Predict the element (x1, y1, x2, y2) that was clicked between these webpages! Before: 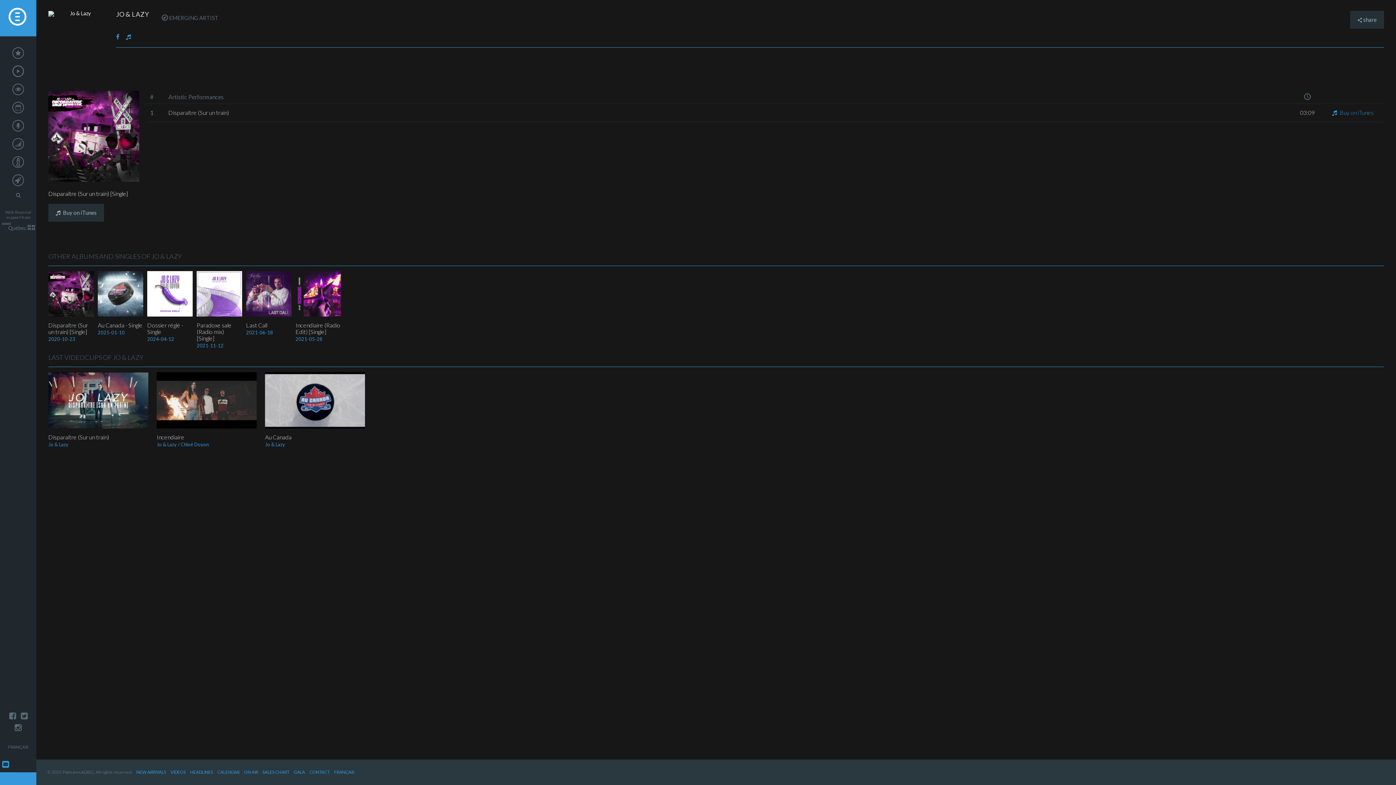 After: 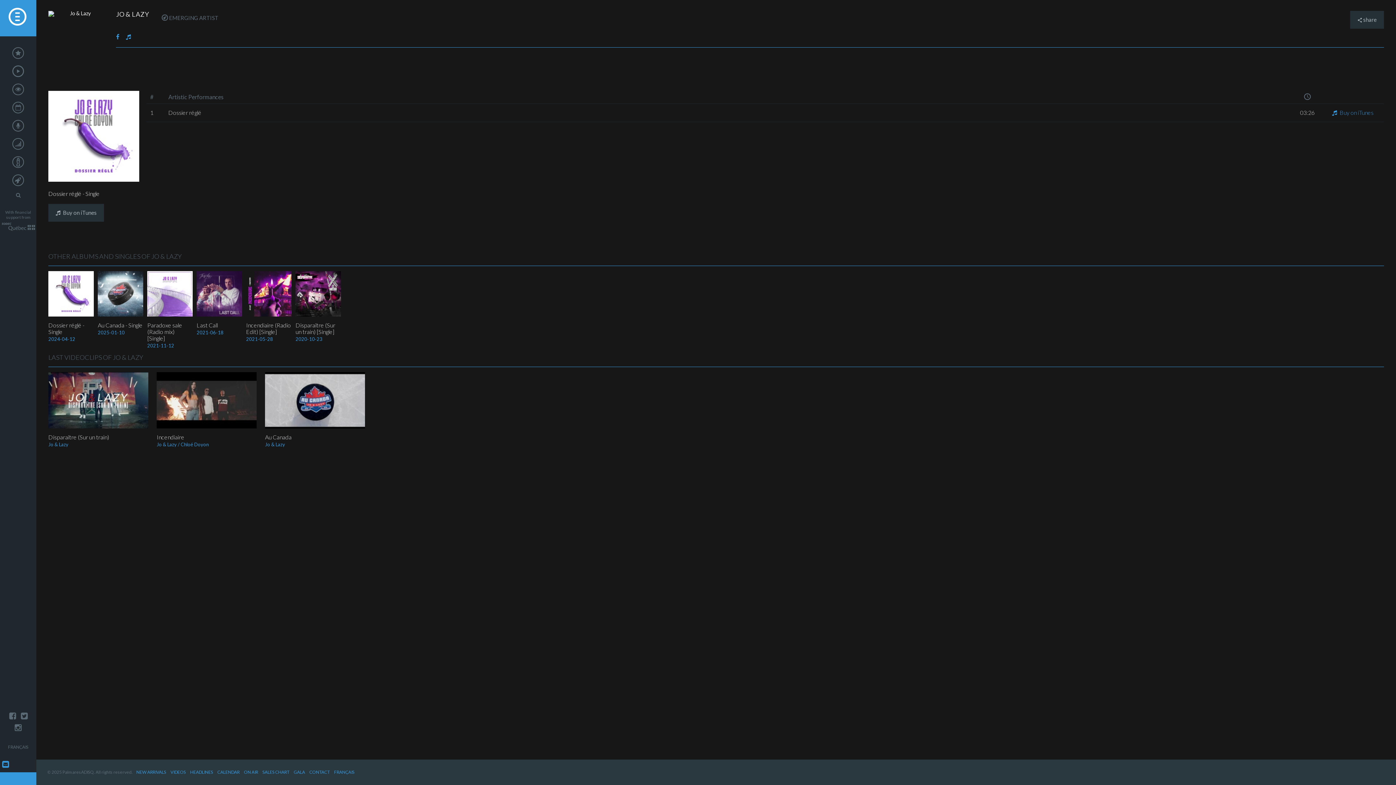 Action: label: Dossier réglé - Single bbox: (147, 321, 183, 335)